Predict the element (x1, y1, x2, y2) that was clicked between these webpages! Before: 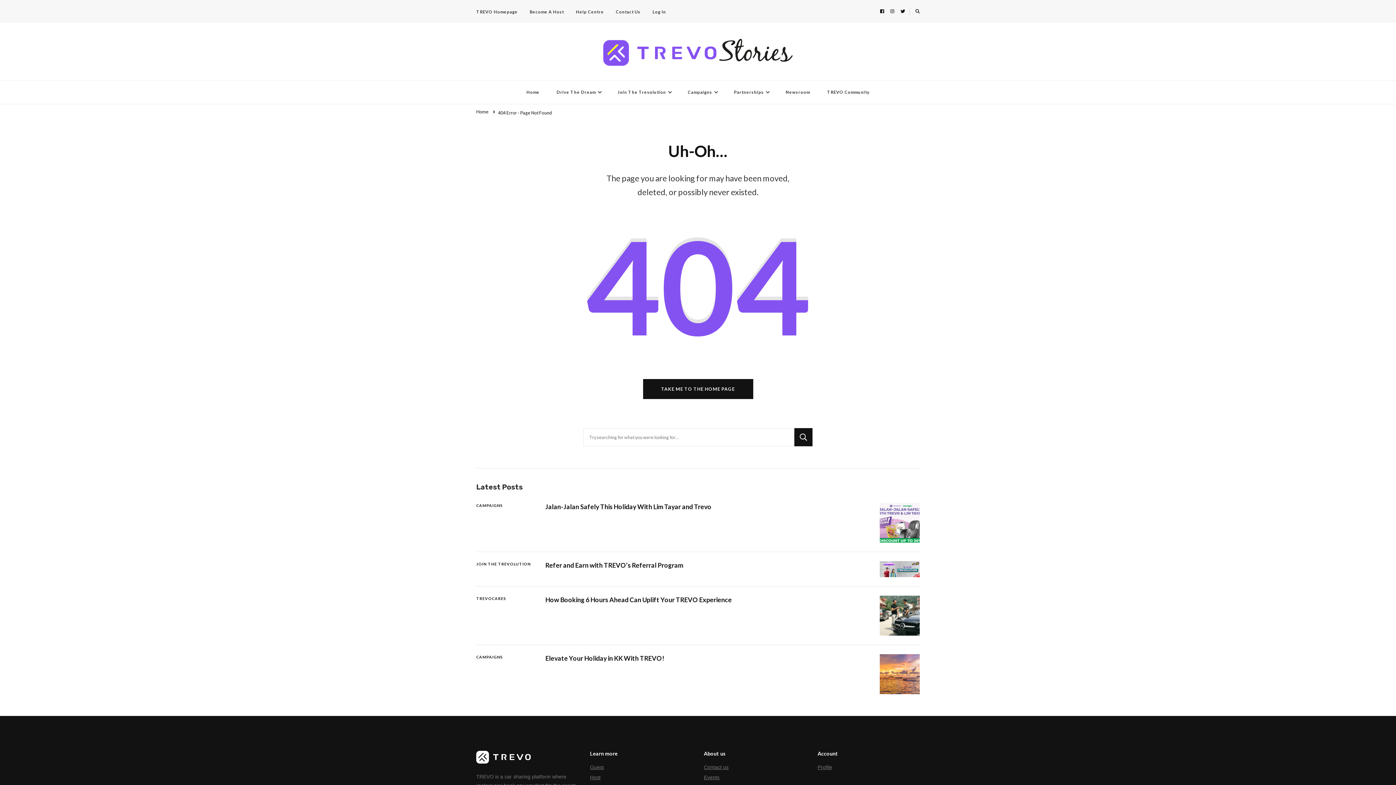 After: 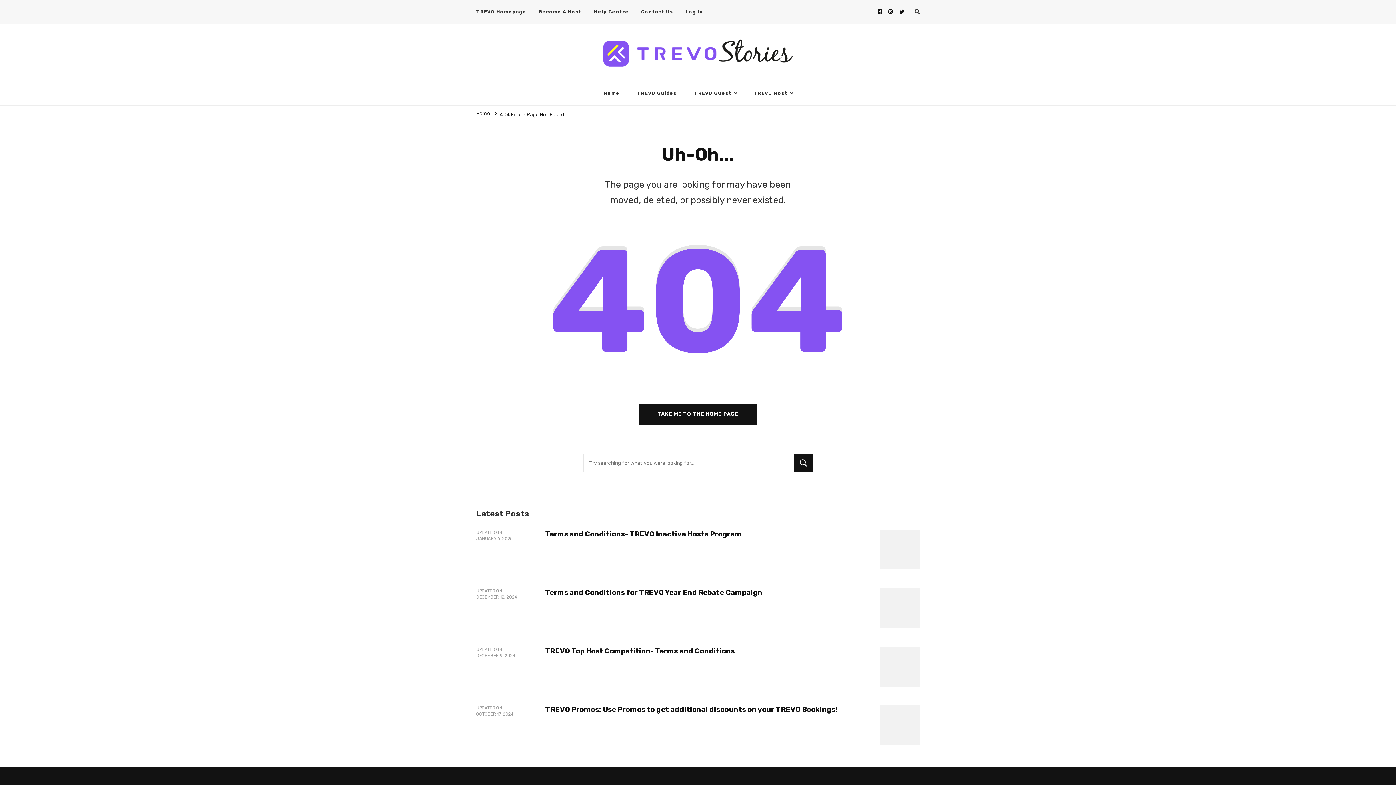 Action: label: How Booking 6 Hours Ahead Can Uplift Your TREVO Experience bbox: (545, 596, 732, 604)